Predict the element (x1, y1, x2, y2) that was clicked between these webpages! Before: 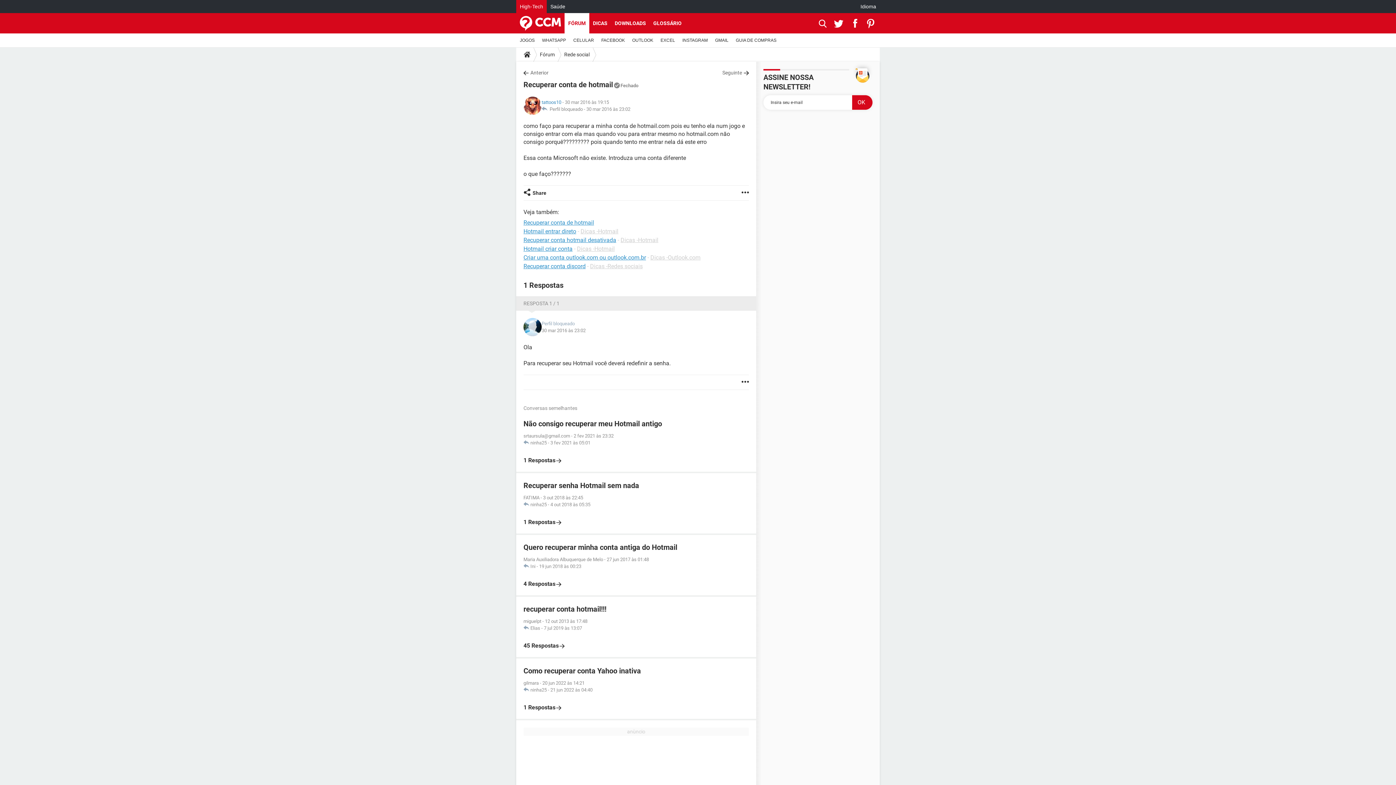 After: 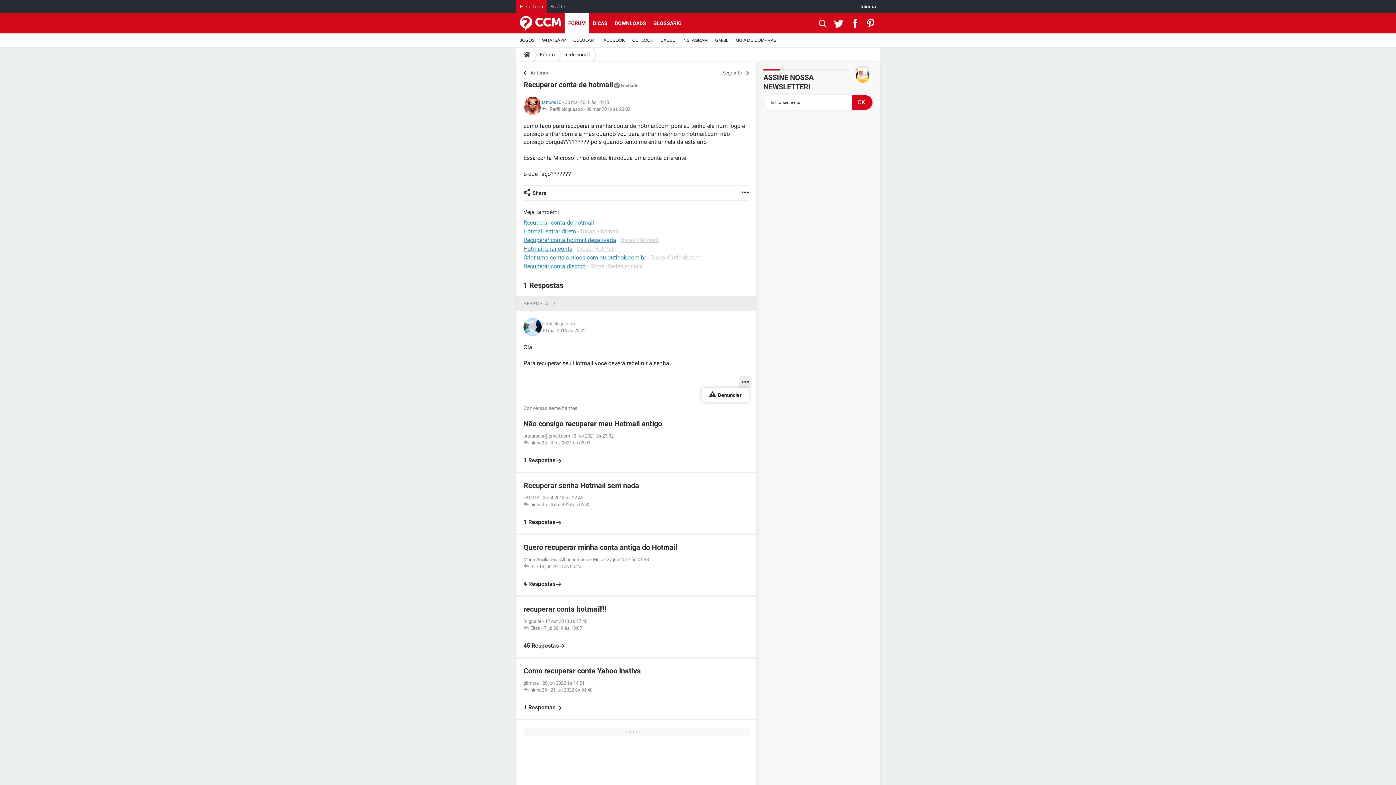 Action: bbox: (741, 375, 749, 389)